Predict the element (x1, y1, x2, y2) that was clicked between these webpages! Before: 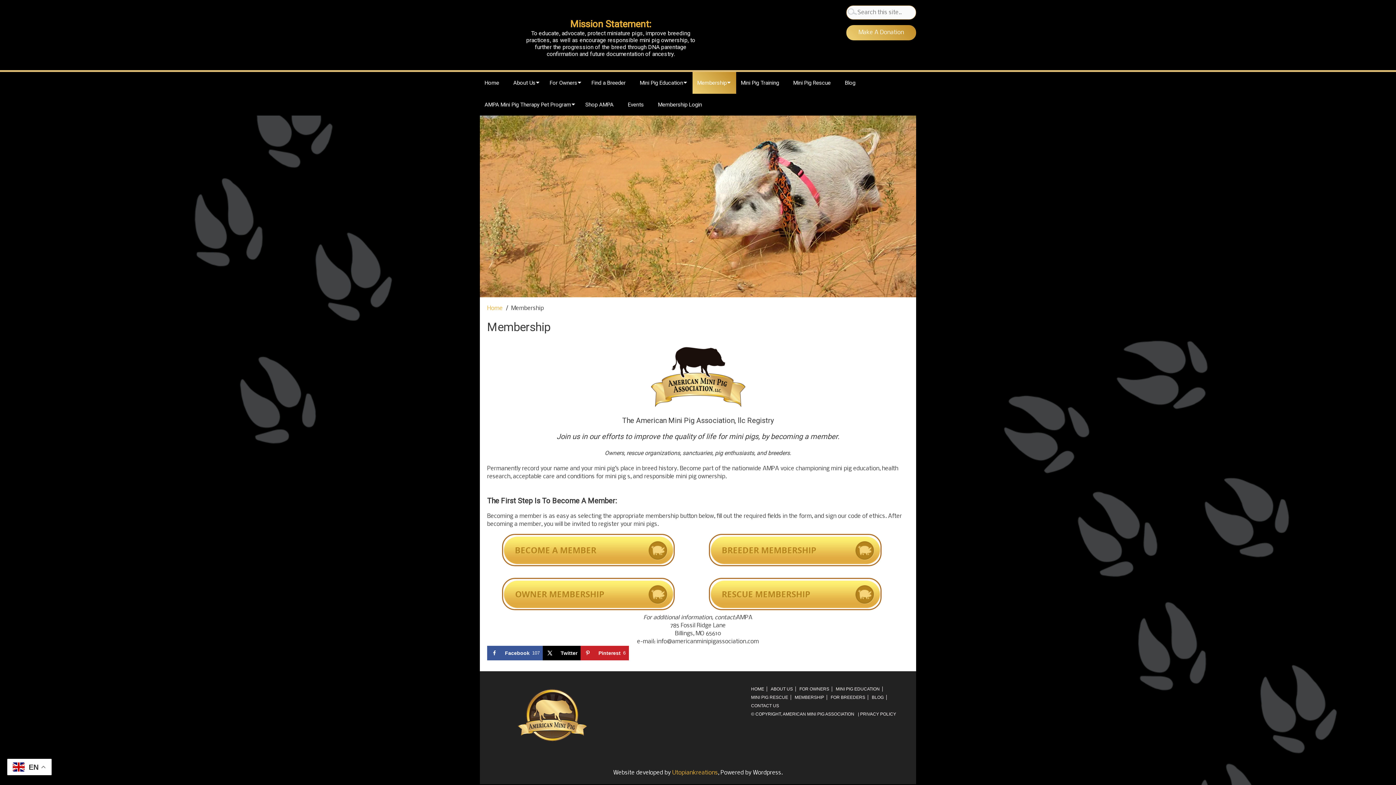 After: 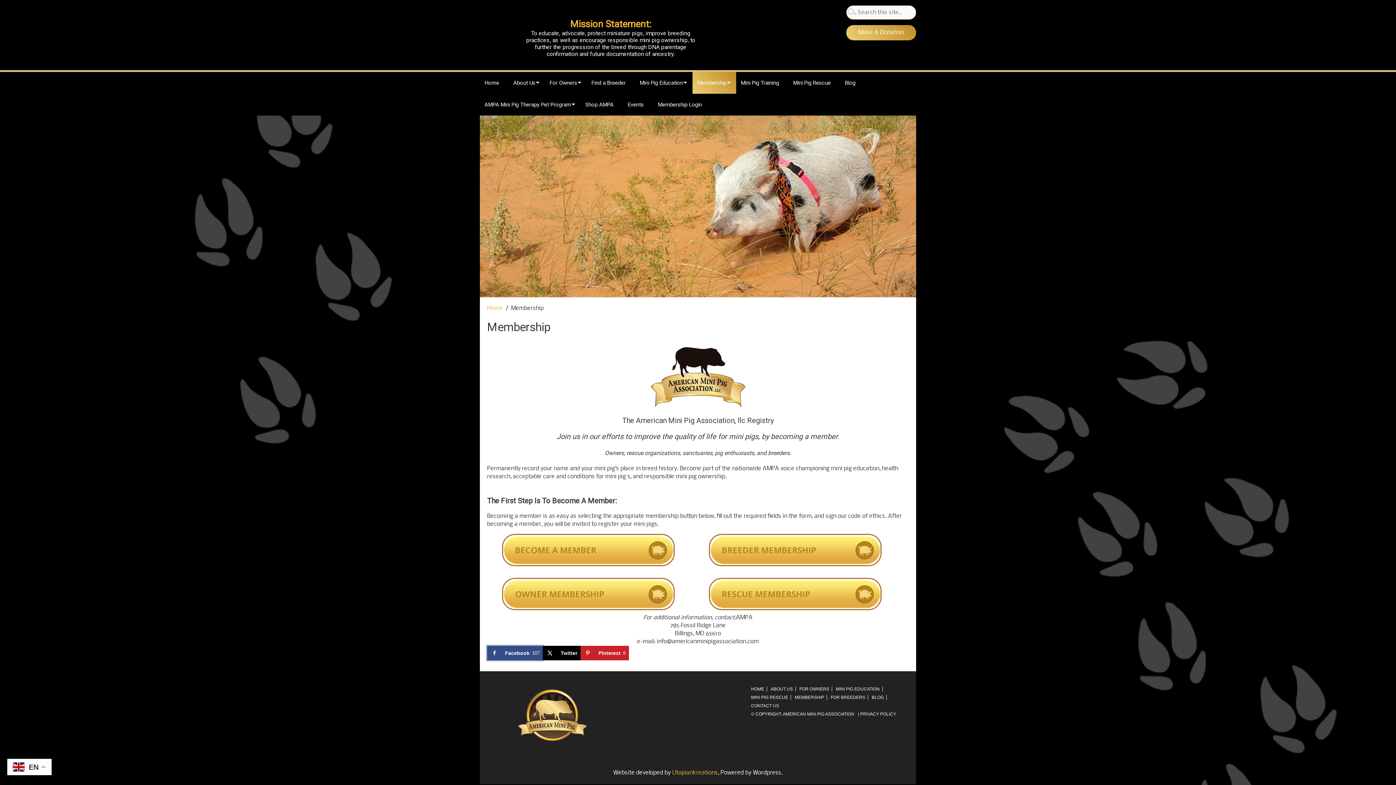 Action: bbox: (487, 646, 543, 660) label: Share on Facebook